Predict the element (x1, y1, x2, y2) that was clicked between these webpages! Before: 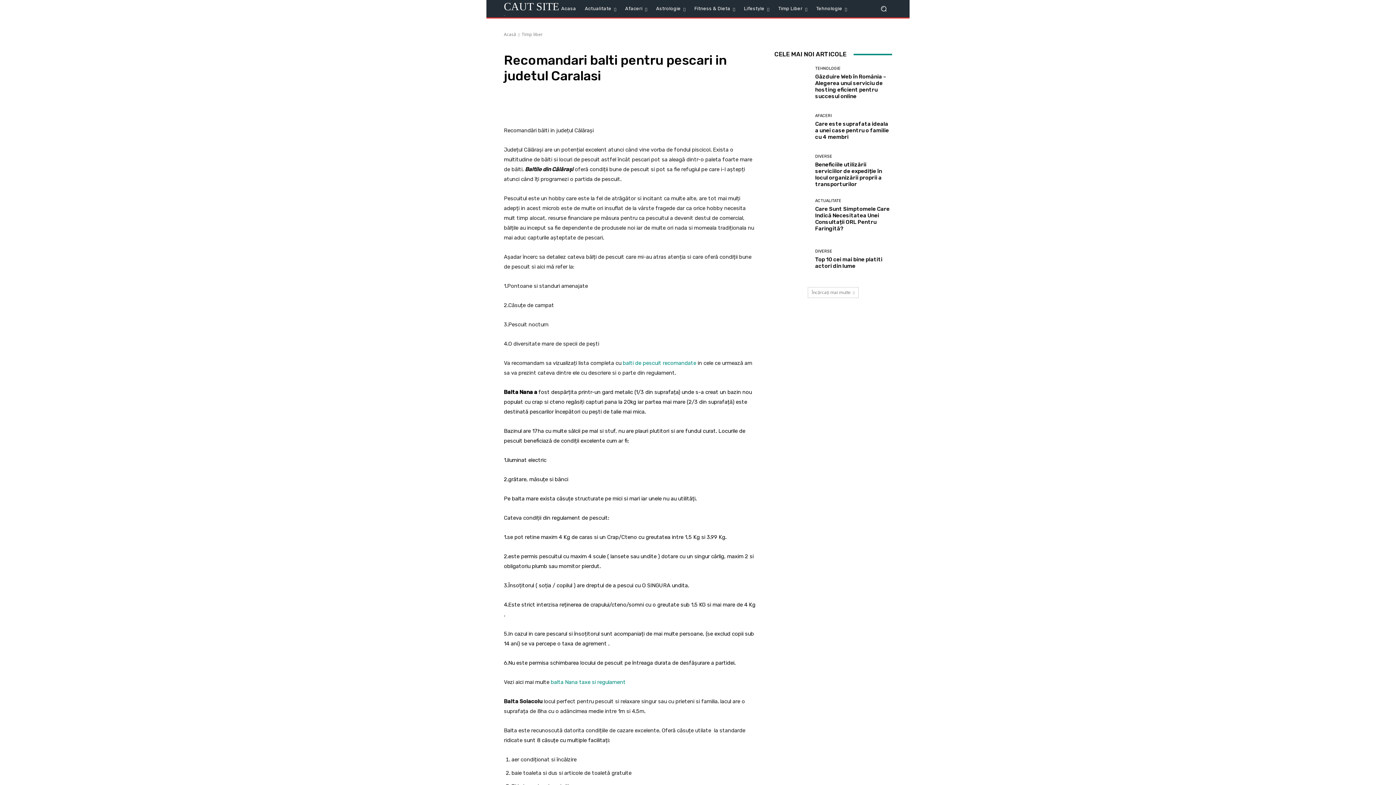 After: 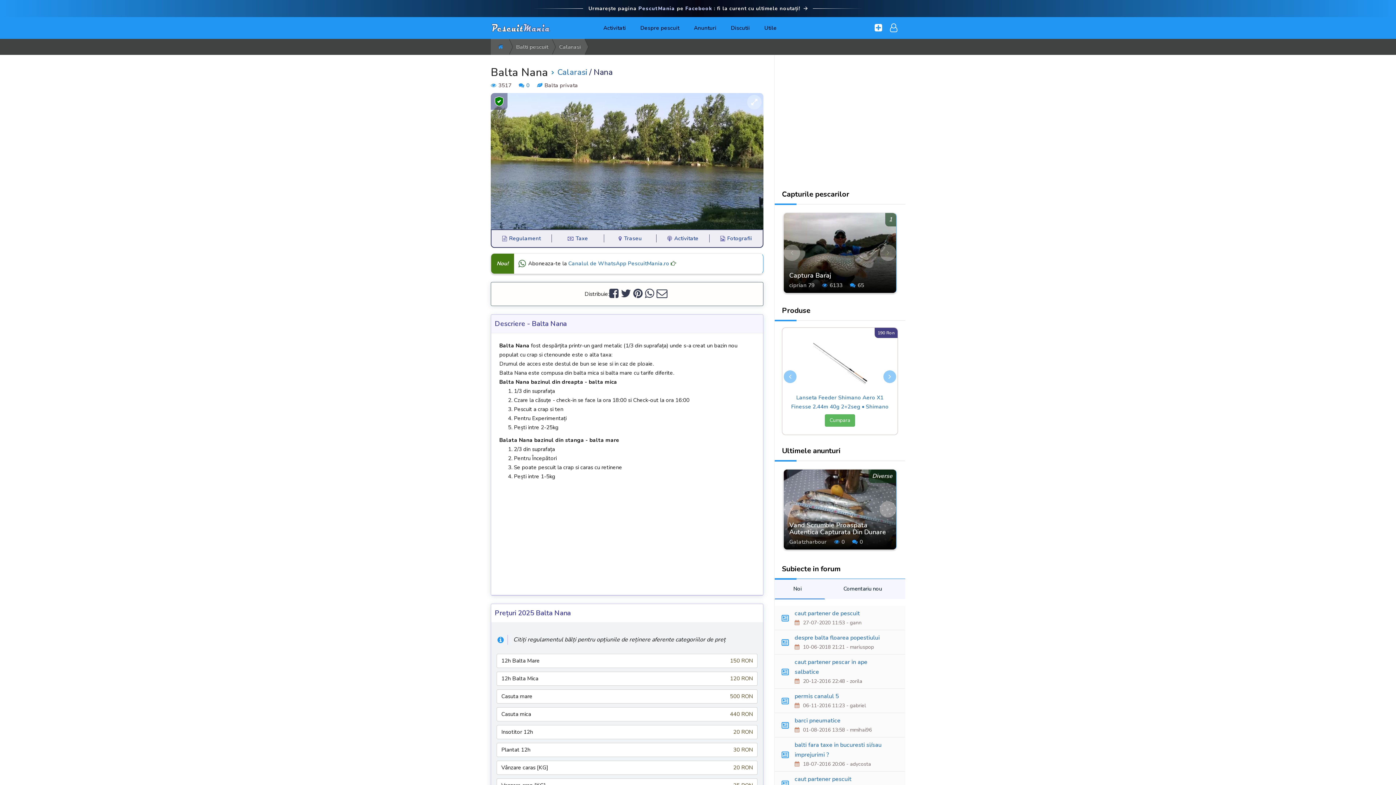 Action: label: balta Nana taxe si regulament bbox: (550, 679, 625, 685)